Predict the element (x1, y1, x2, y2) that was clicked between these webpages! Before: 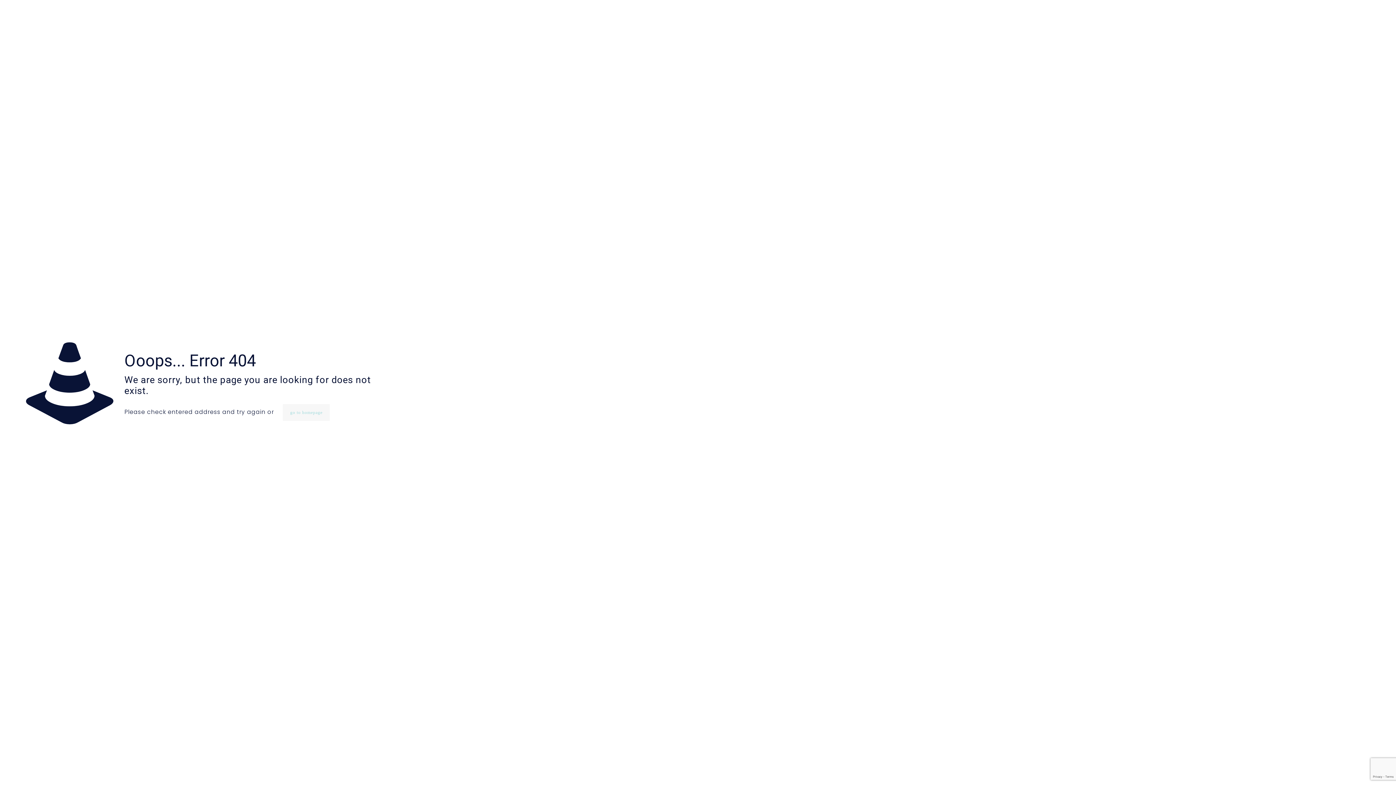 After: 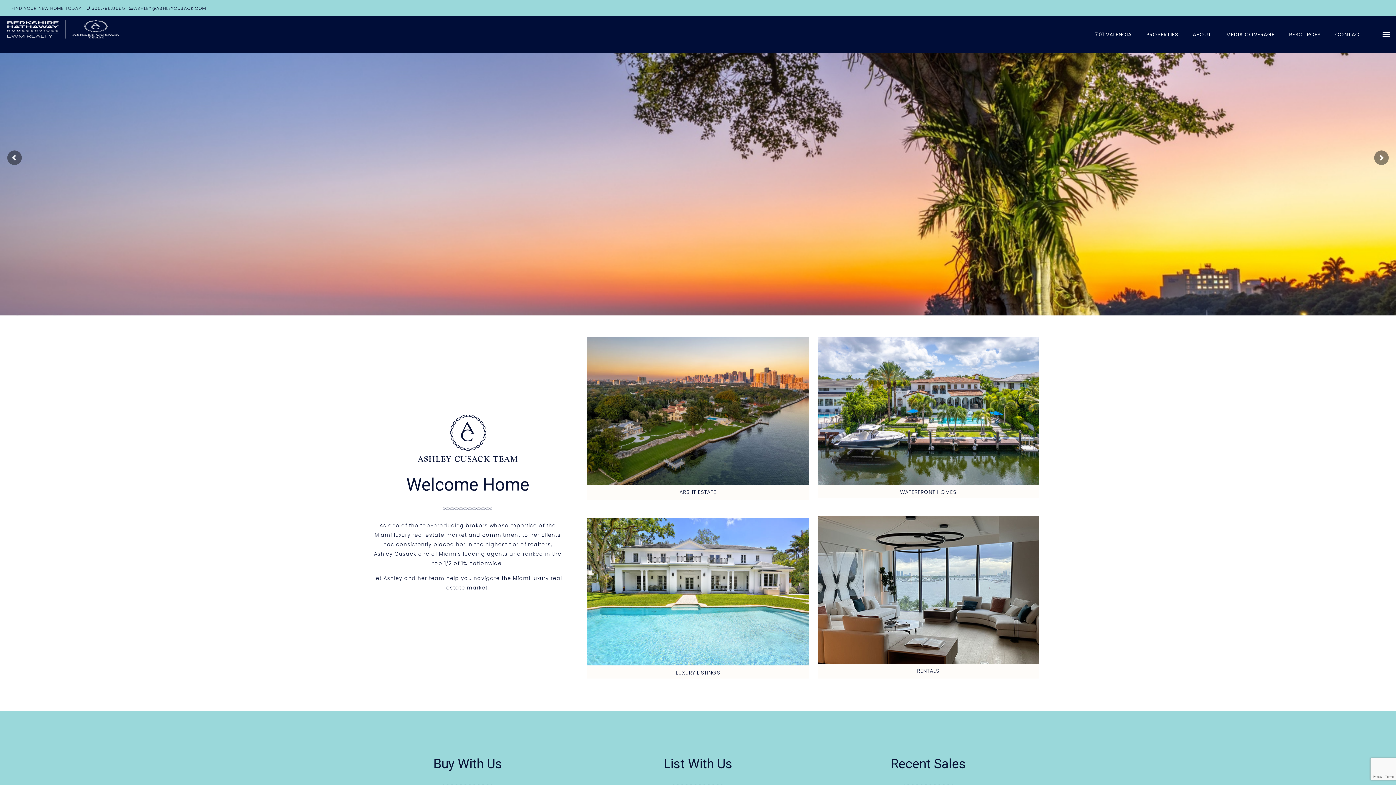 Action: bbox: (283, 404, 329, 421) label: go to homepage